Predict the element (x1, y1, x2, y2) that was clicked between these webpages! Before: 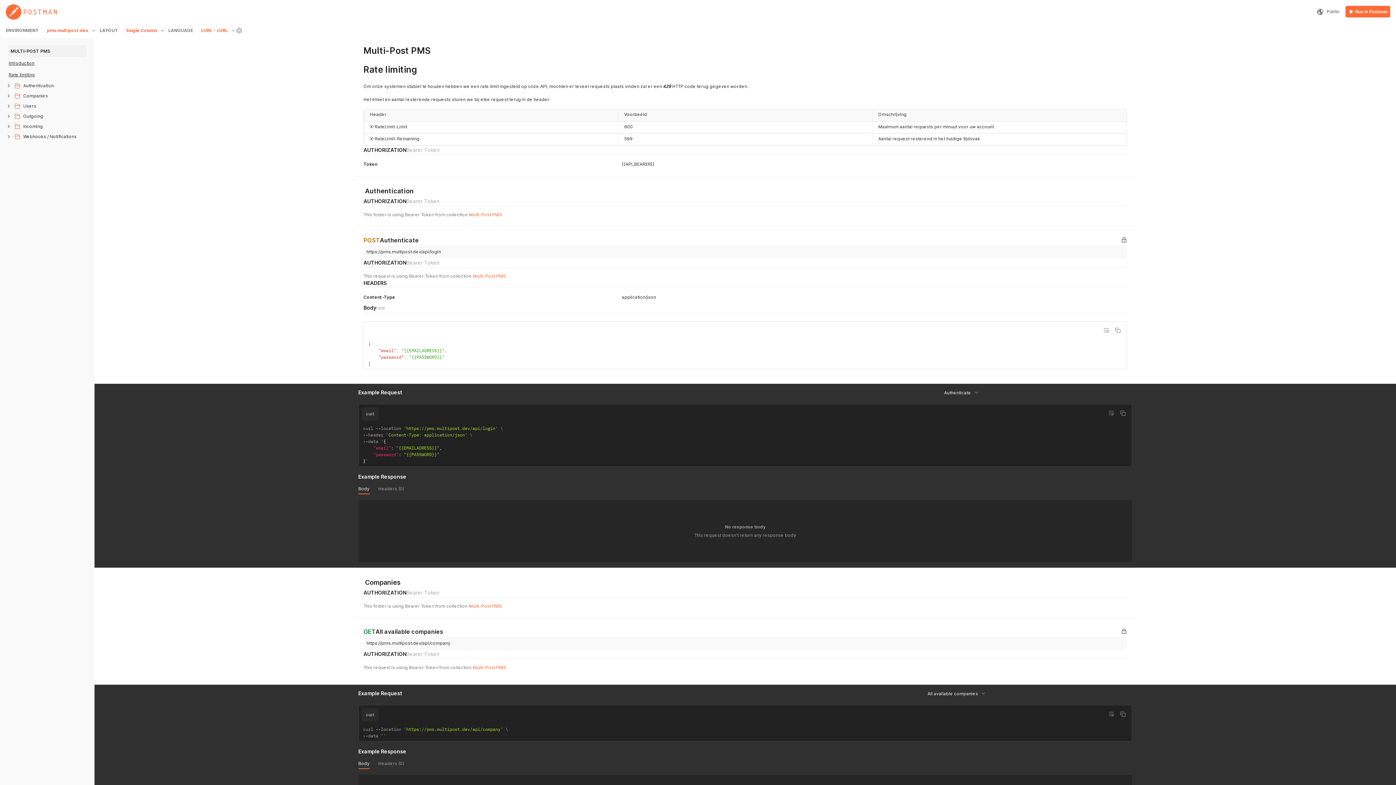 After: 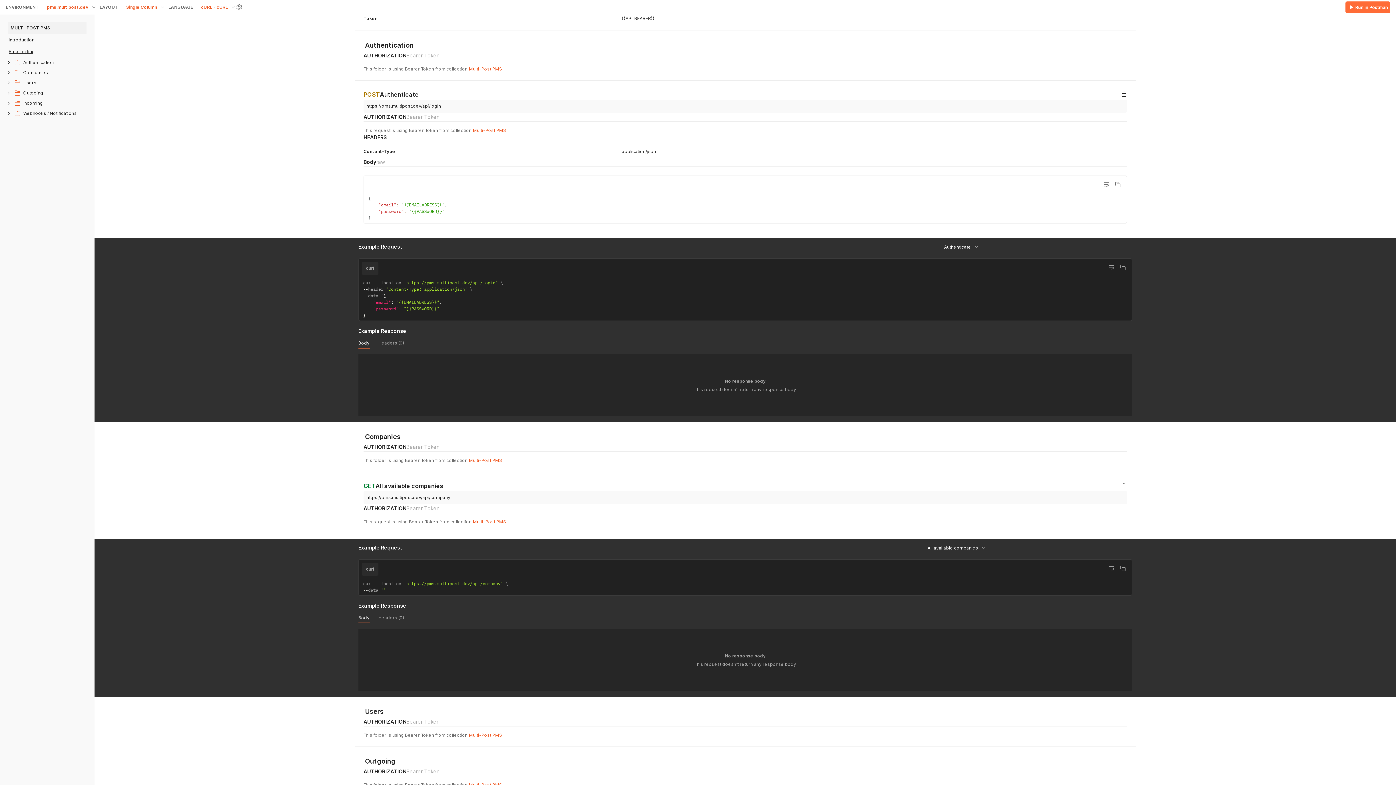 Action: bbox: (469, 212, 502, 217) label: Multi-Post PMS